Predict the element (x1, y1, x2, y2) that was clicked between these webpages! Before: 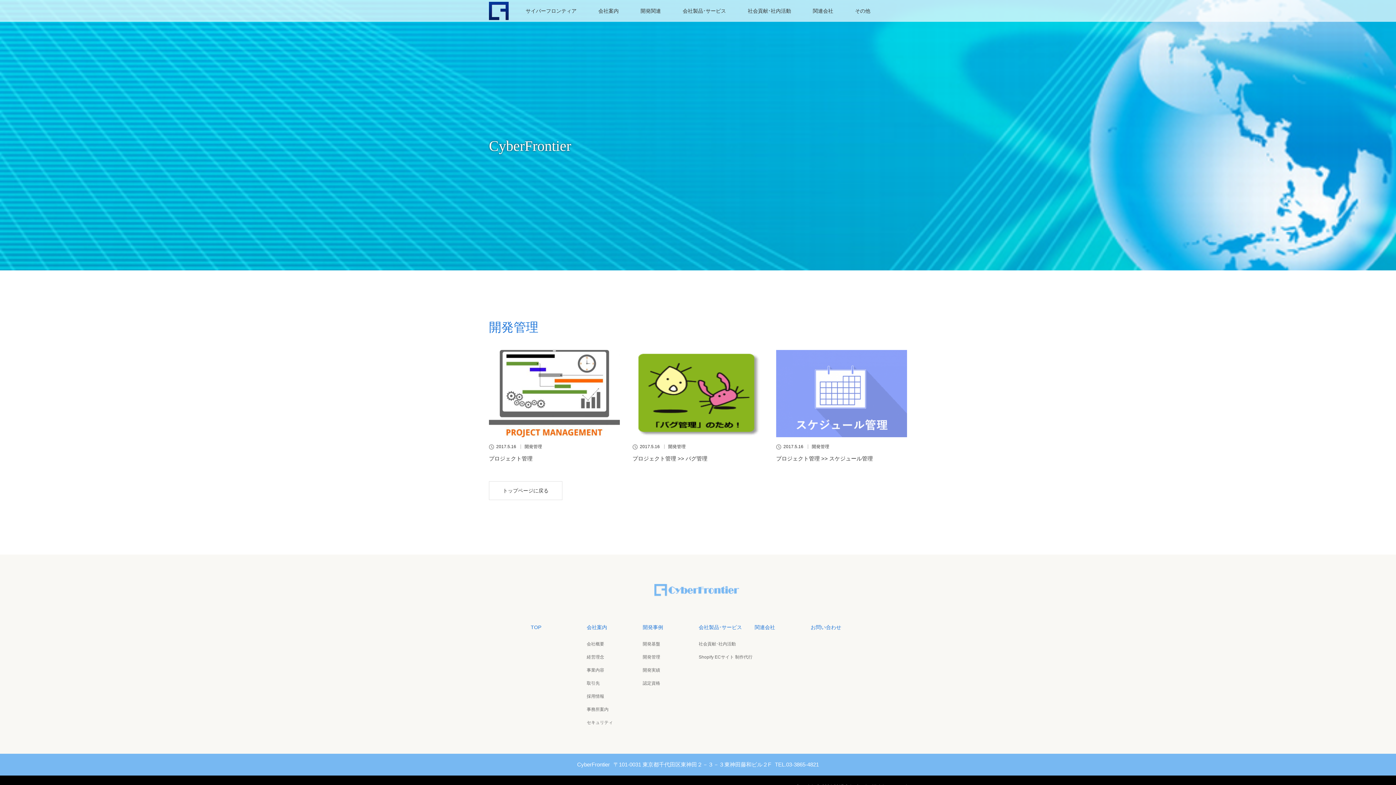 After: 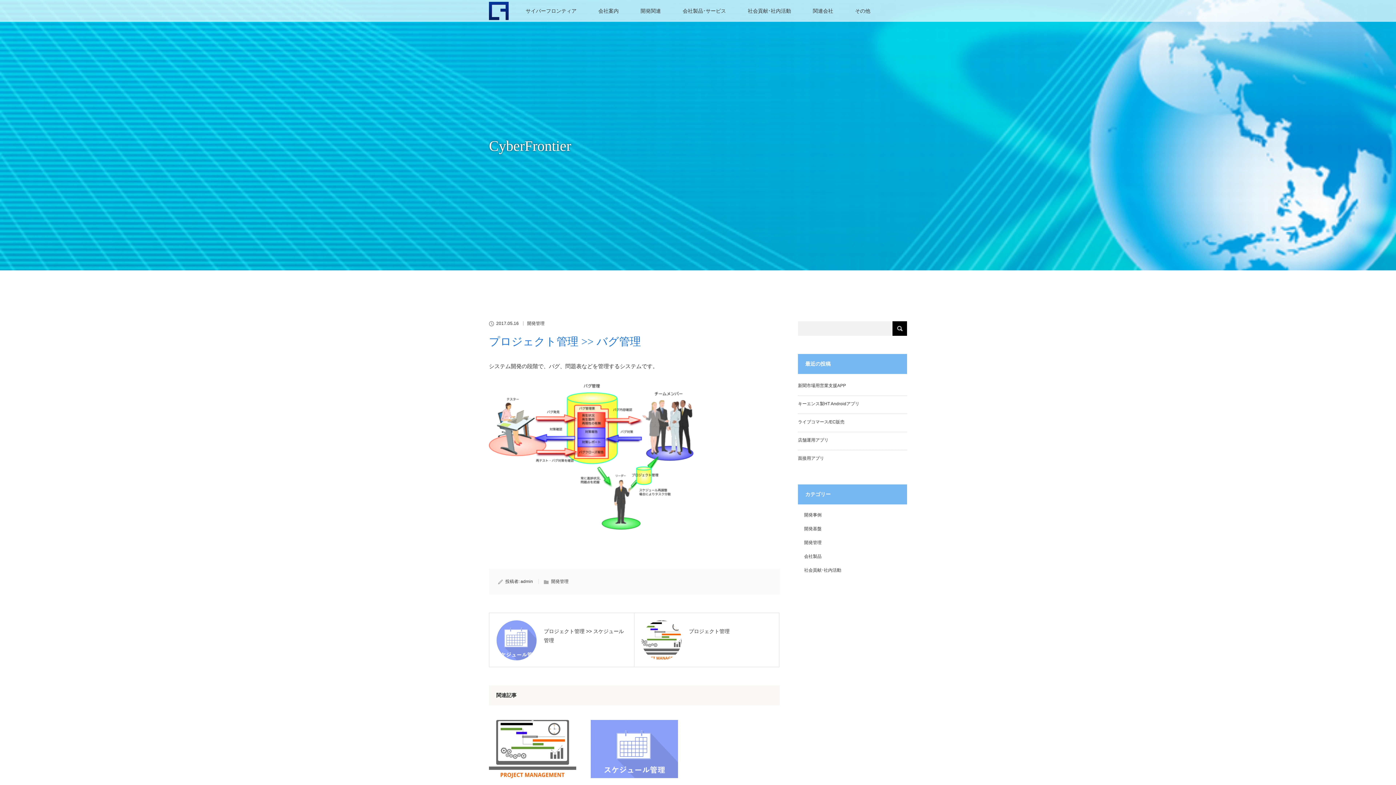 Action: bbox: (632, 350, 763, 437)